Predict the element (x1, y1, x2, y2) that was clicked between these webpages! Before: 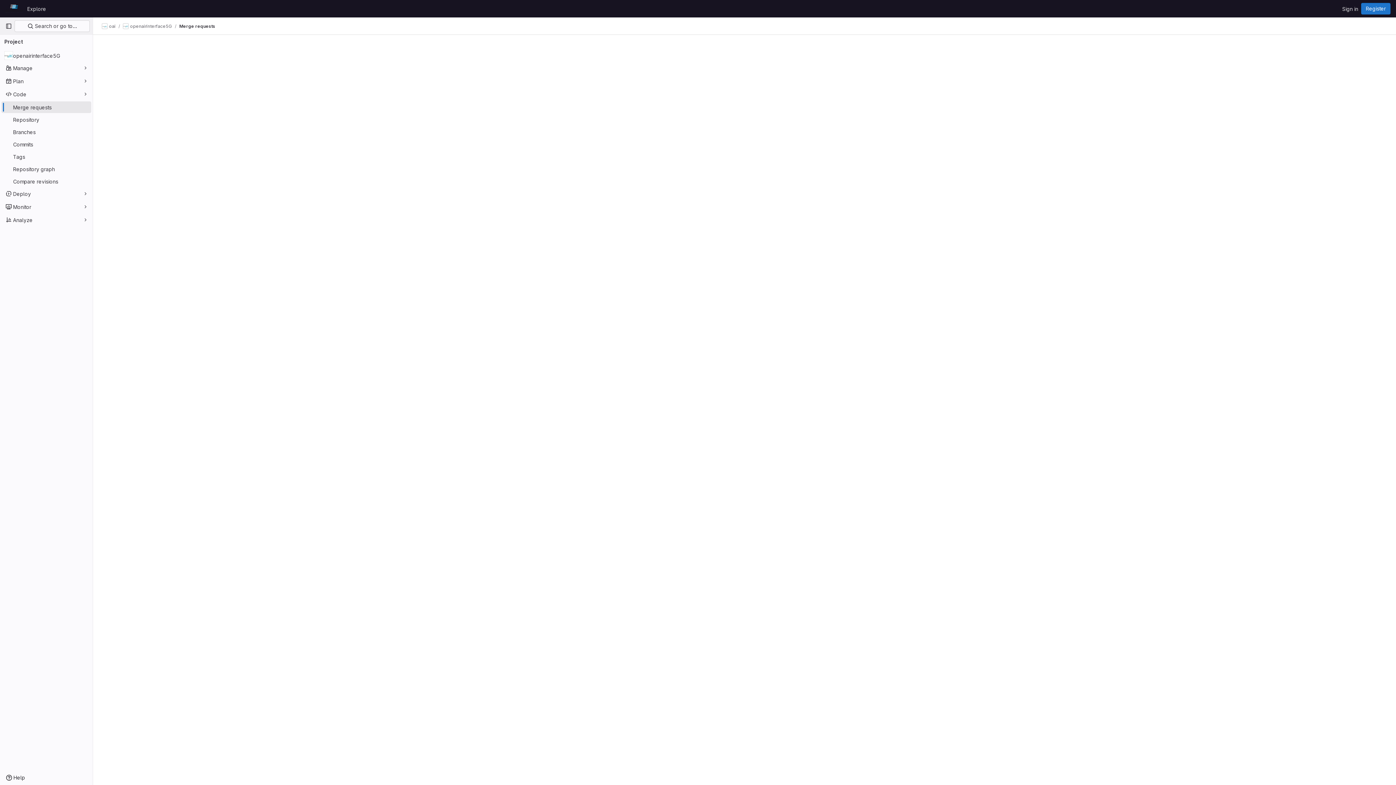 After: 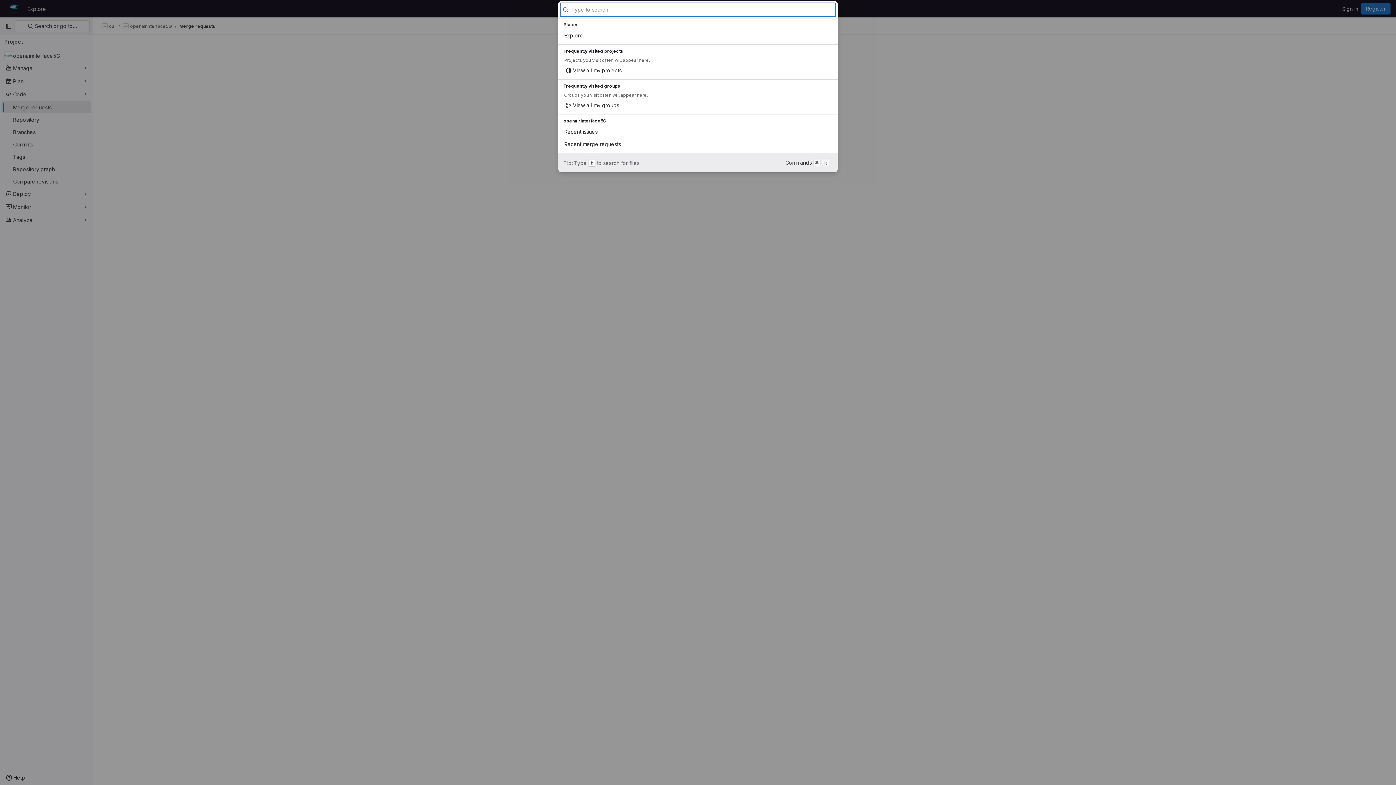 Action: label:  Search or go to… bbox: (14, 20, 89, 32)